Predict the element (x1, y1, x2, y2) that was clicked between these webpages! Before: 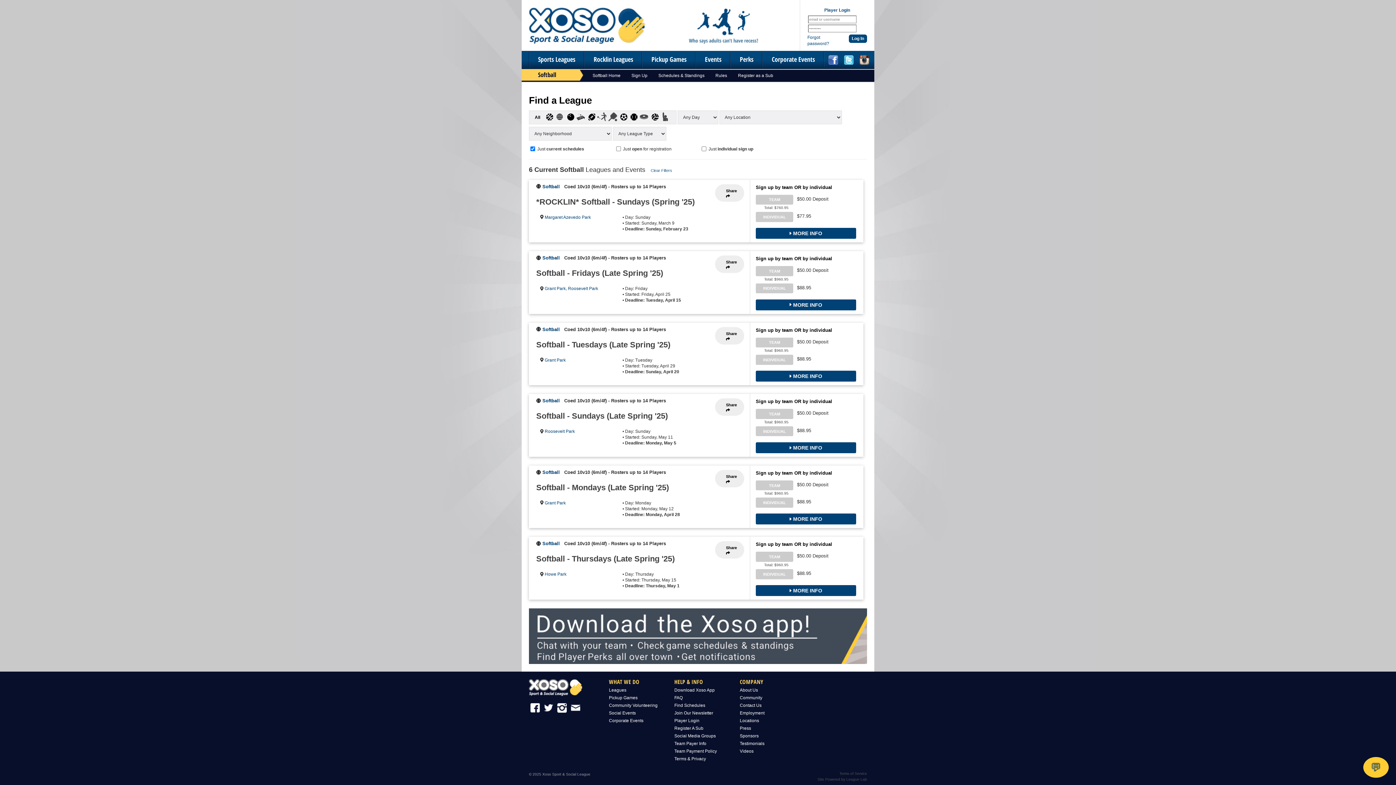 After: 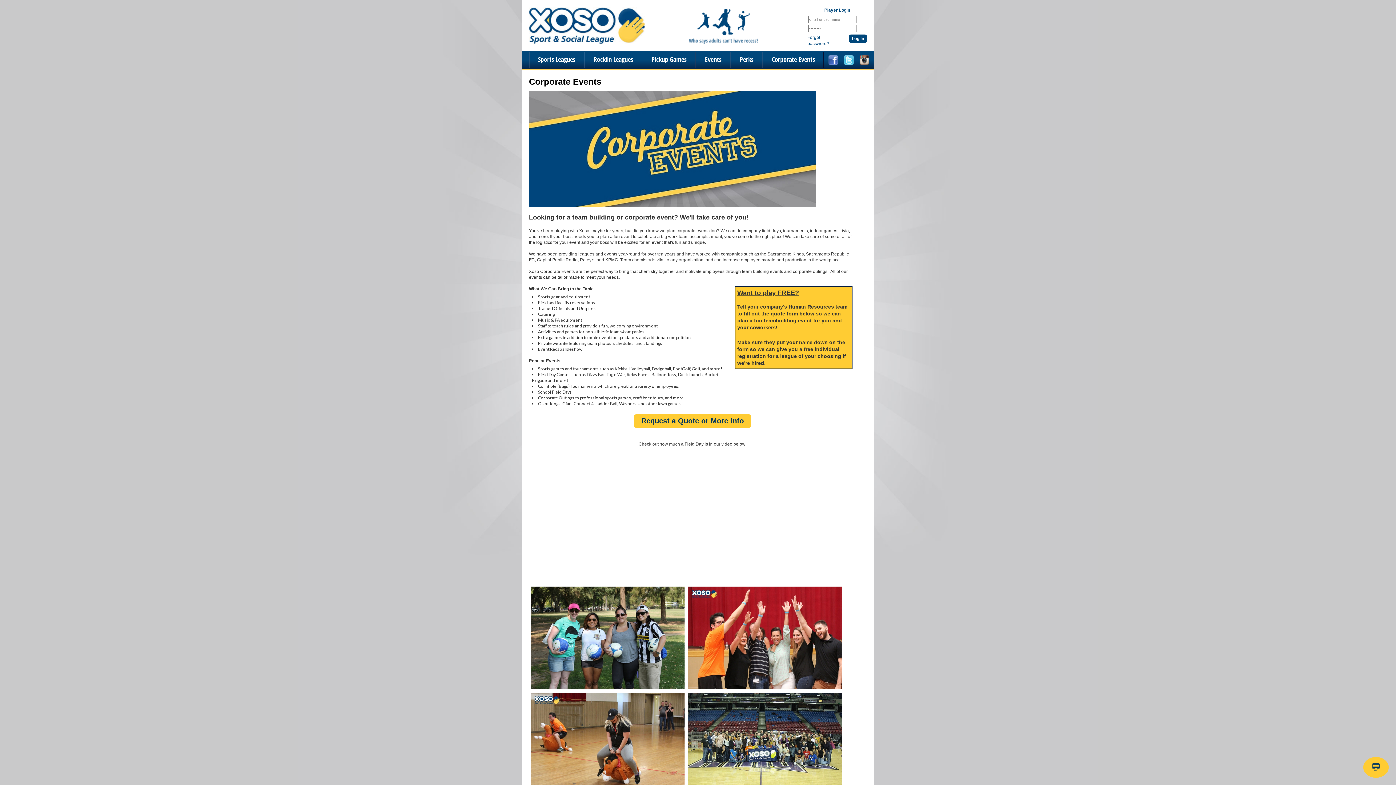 Action: label: Corporate Events bbox: (762, 50, 824, 79)